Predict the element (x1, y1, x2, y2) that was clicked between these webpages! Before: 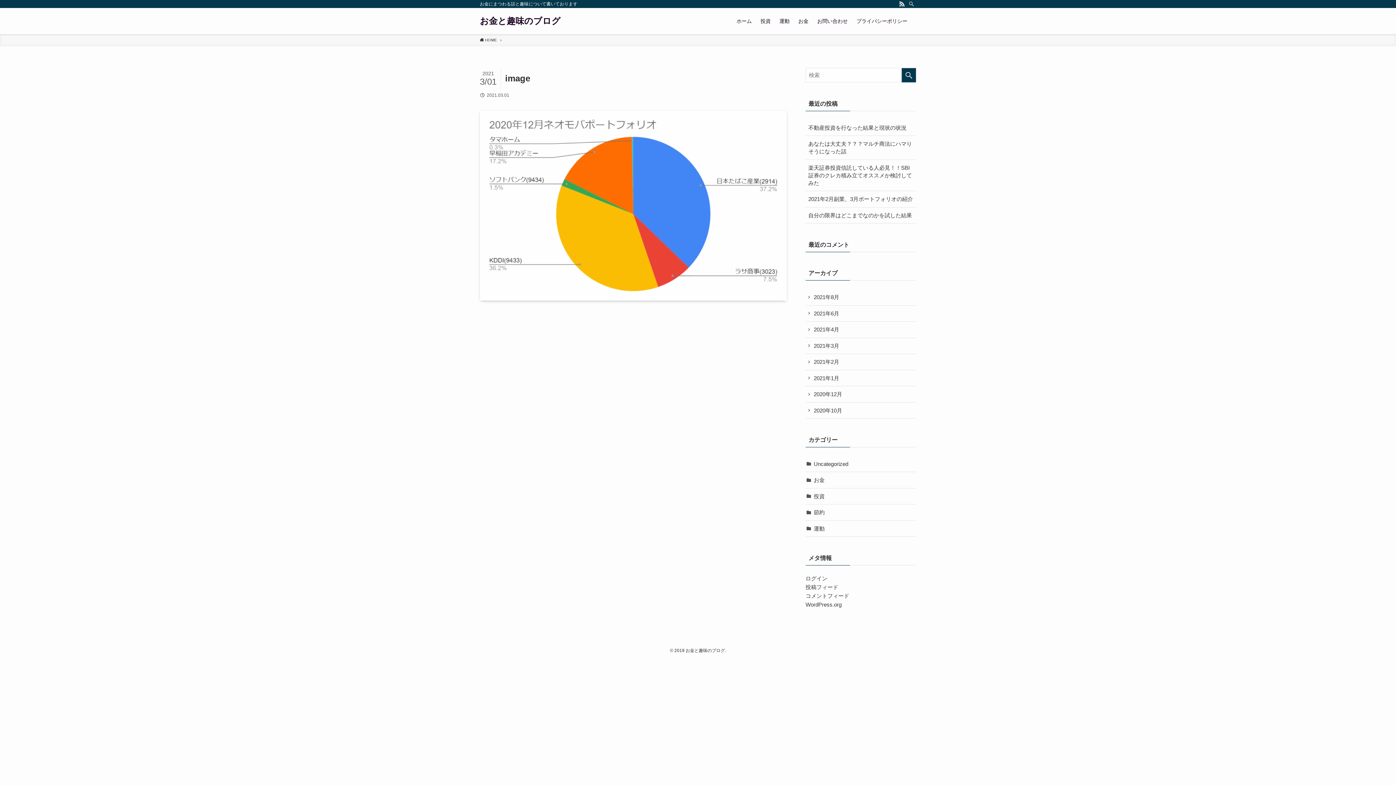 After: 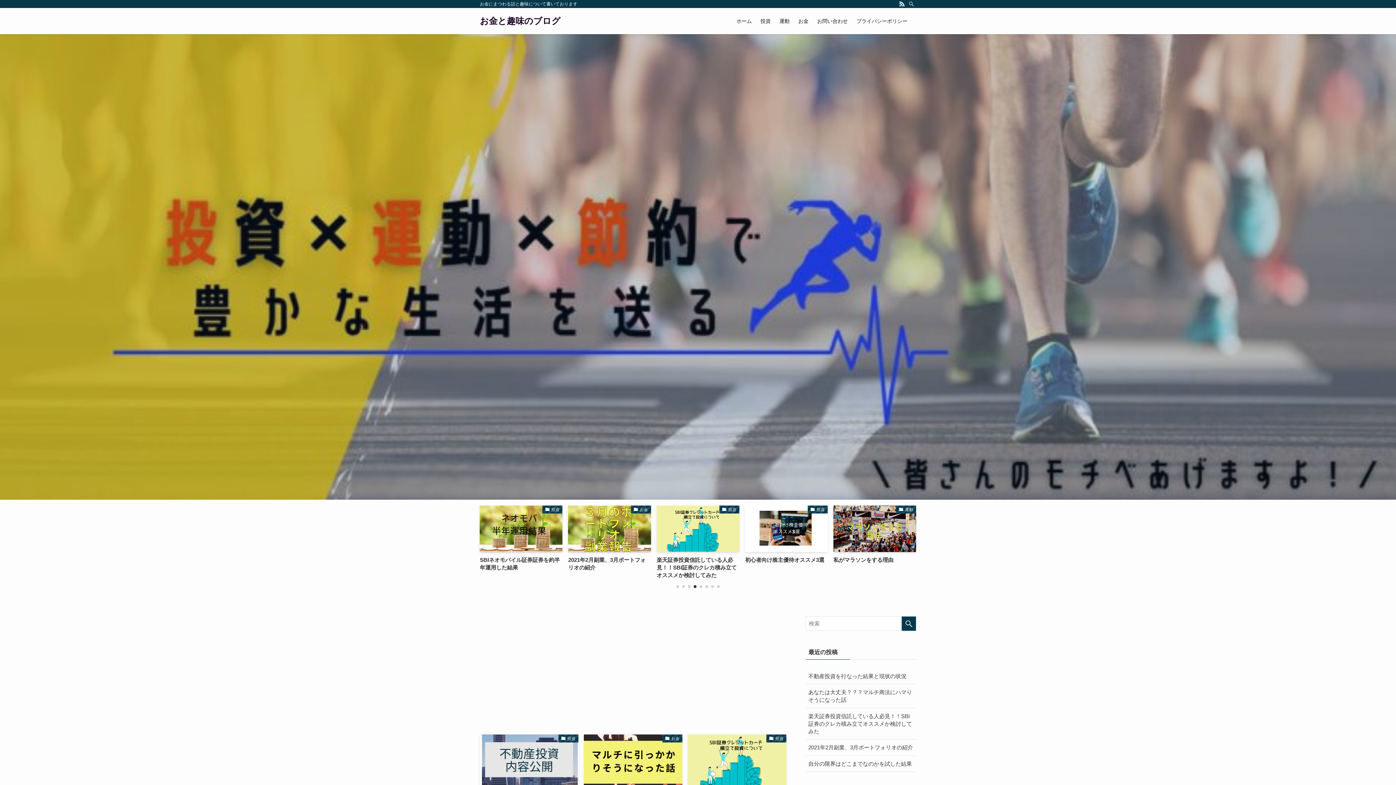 Action: bbox: (480, 37, 497, 43) label:  HOME